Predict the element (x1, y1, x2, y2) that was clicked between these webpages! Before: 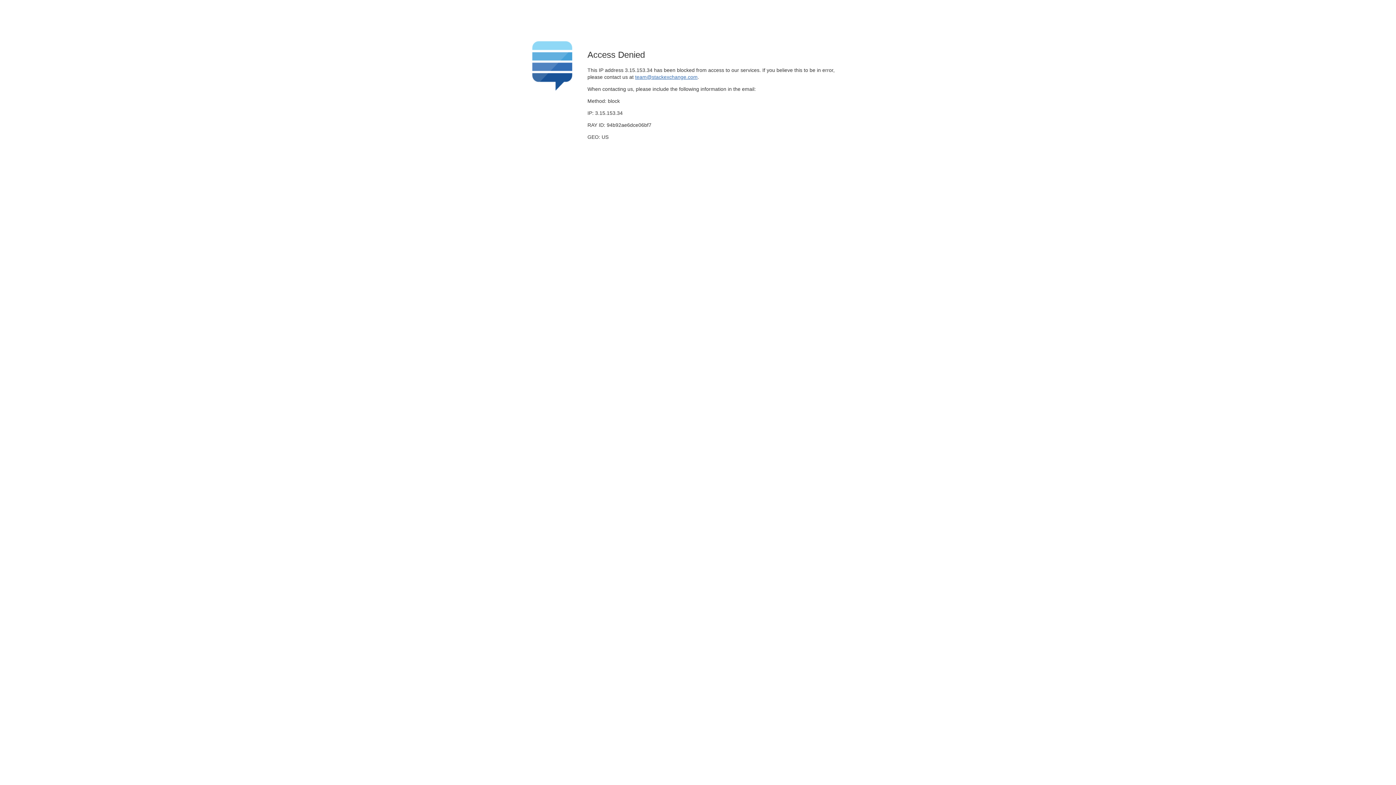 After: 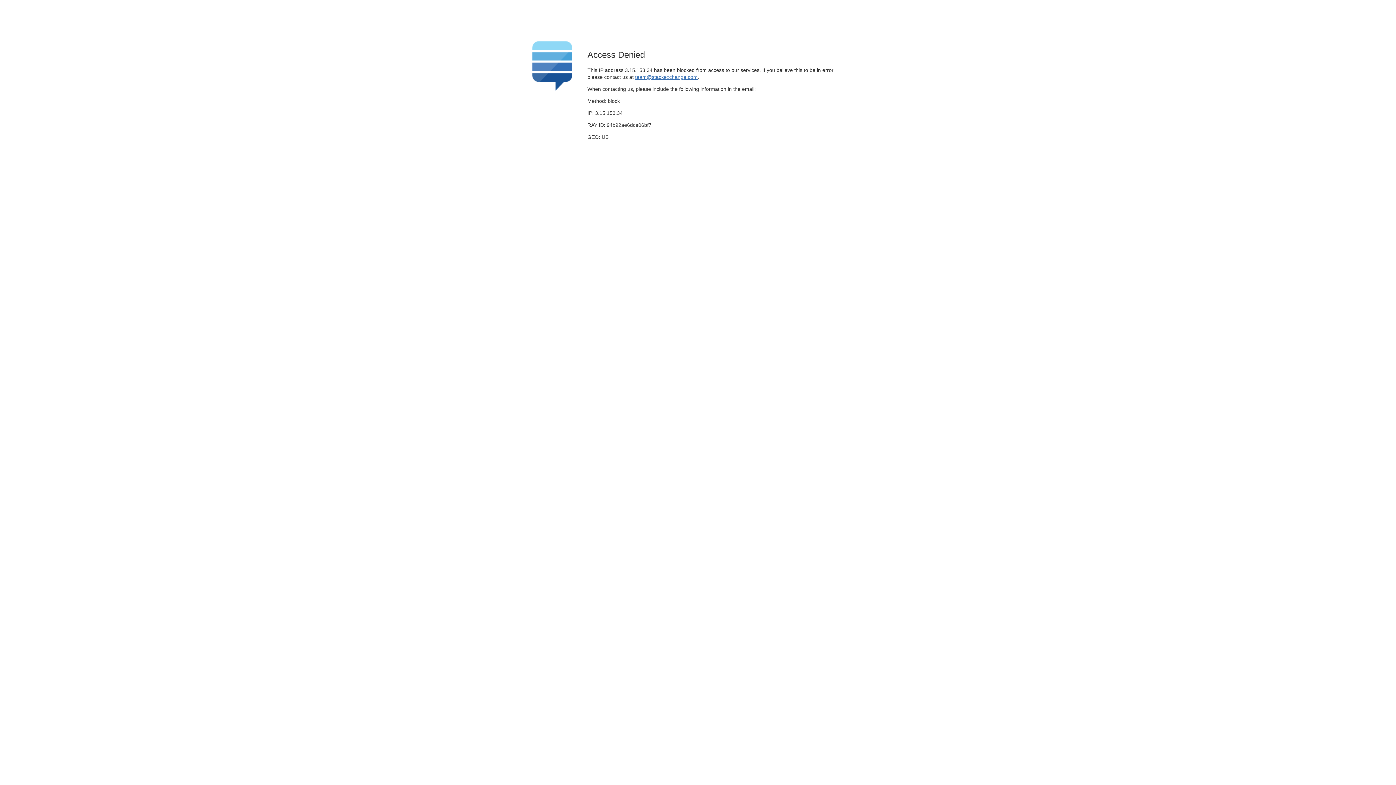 Action: bbox: (635, 74, 697, 79) label: team@stackexchange.com